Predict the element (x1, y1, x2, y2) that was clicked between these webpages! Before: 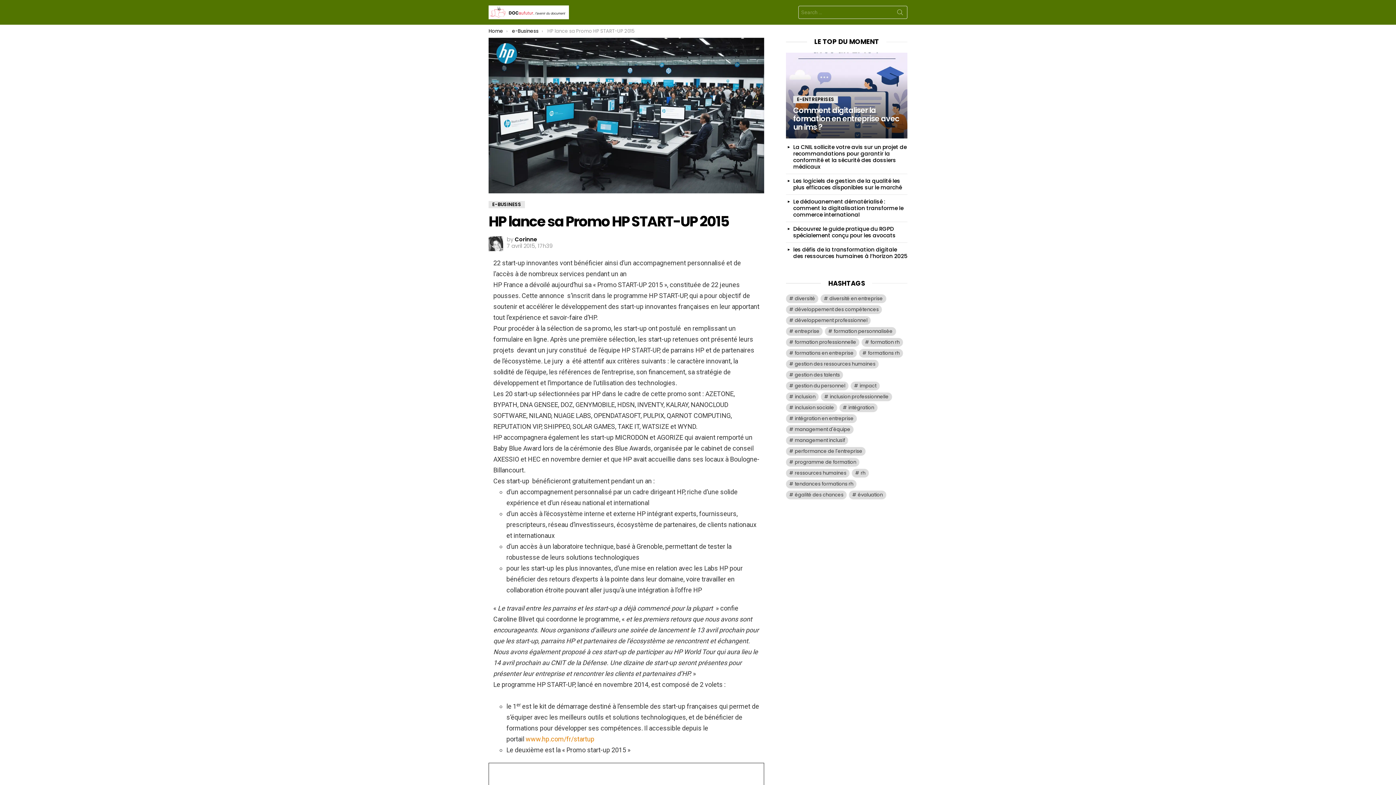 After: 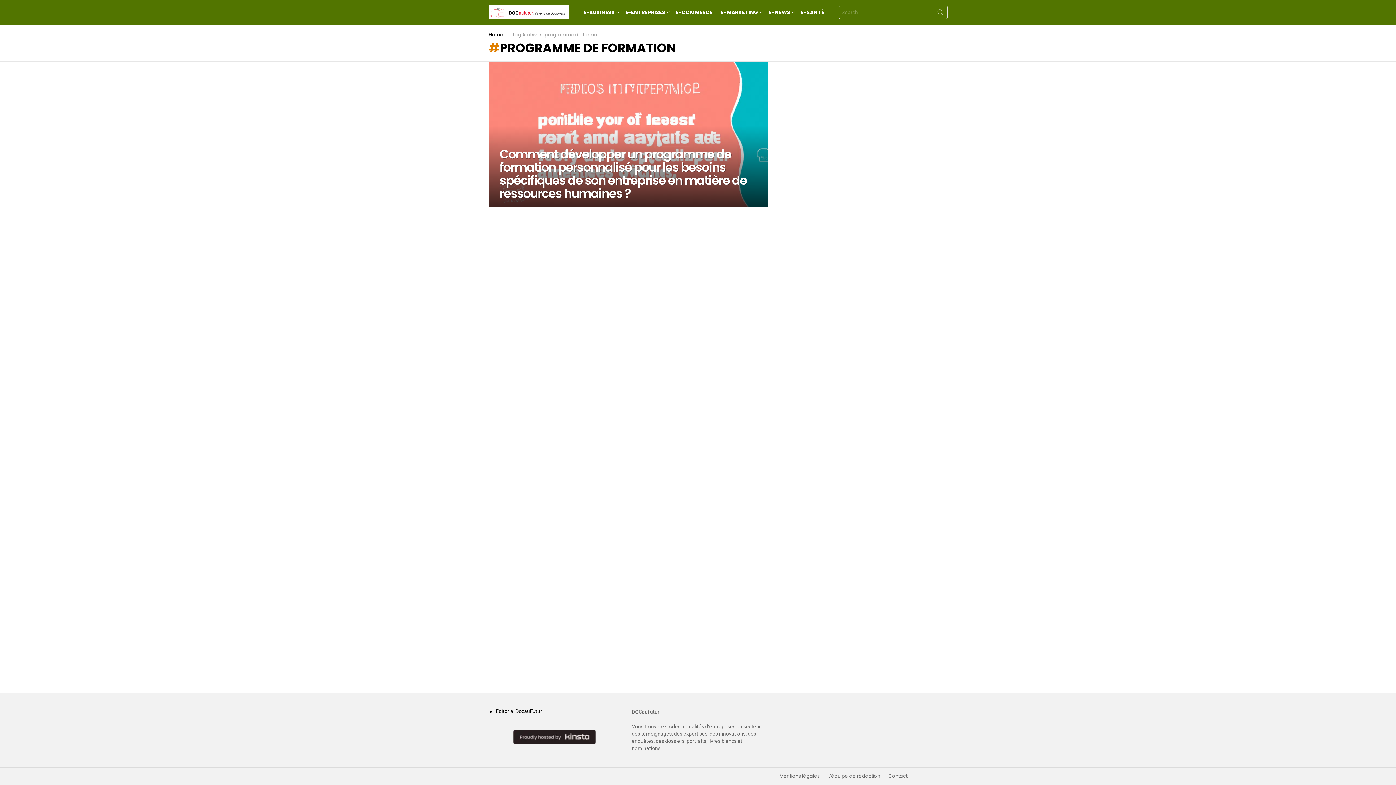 Action: bbox: (786, 458, 859, 466) label: programme de formation (1 élément)